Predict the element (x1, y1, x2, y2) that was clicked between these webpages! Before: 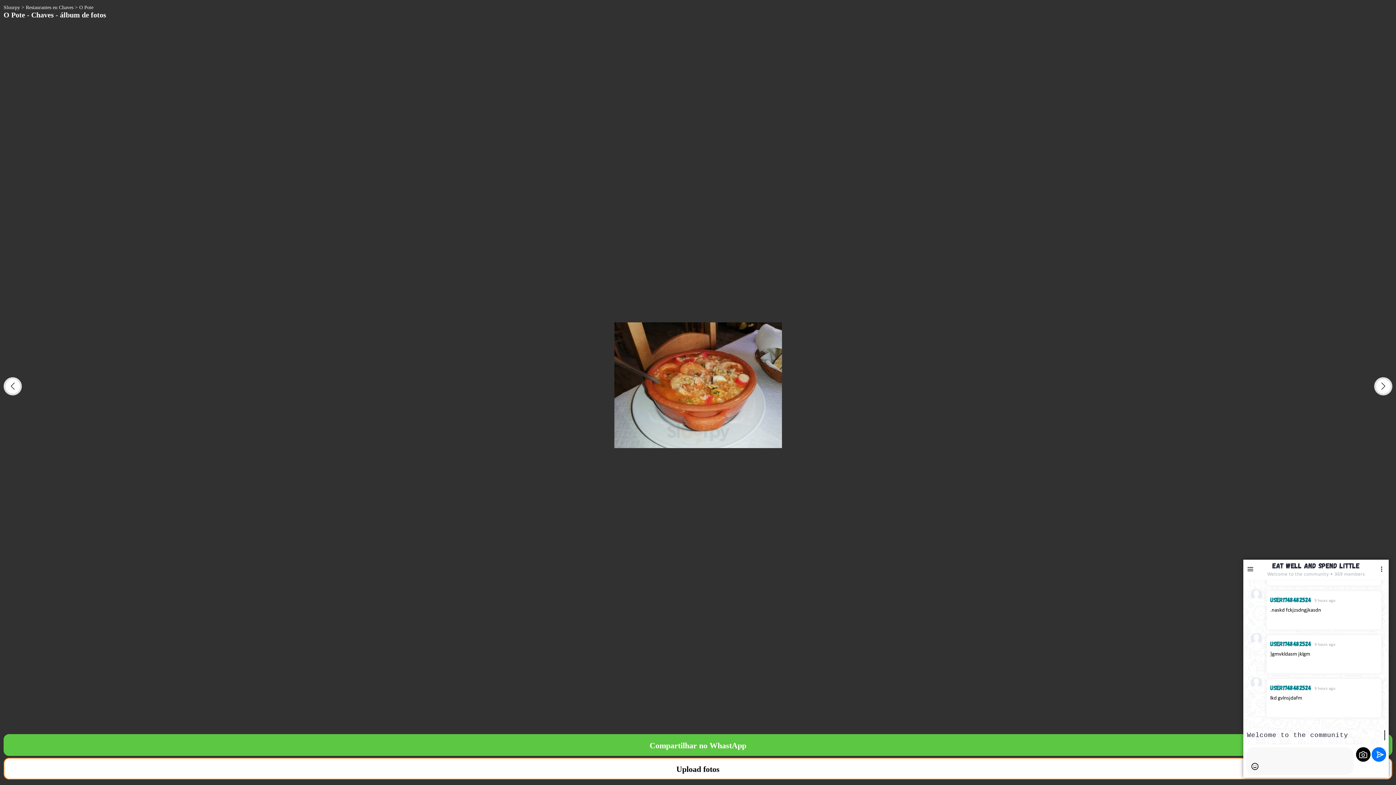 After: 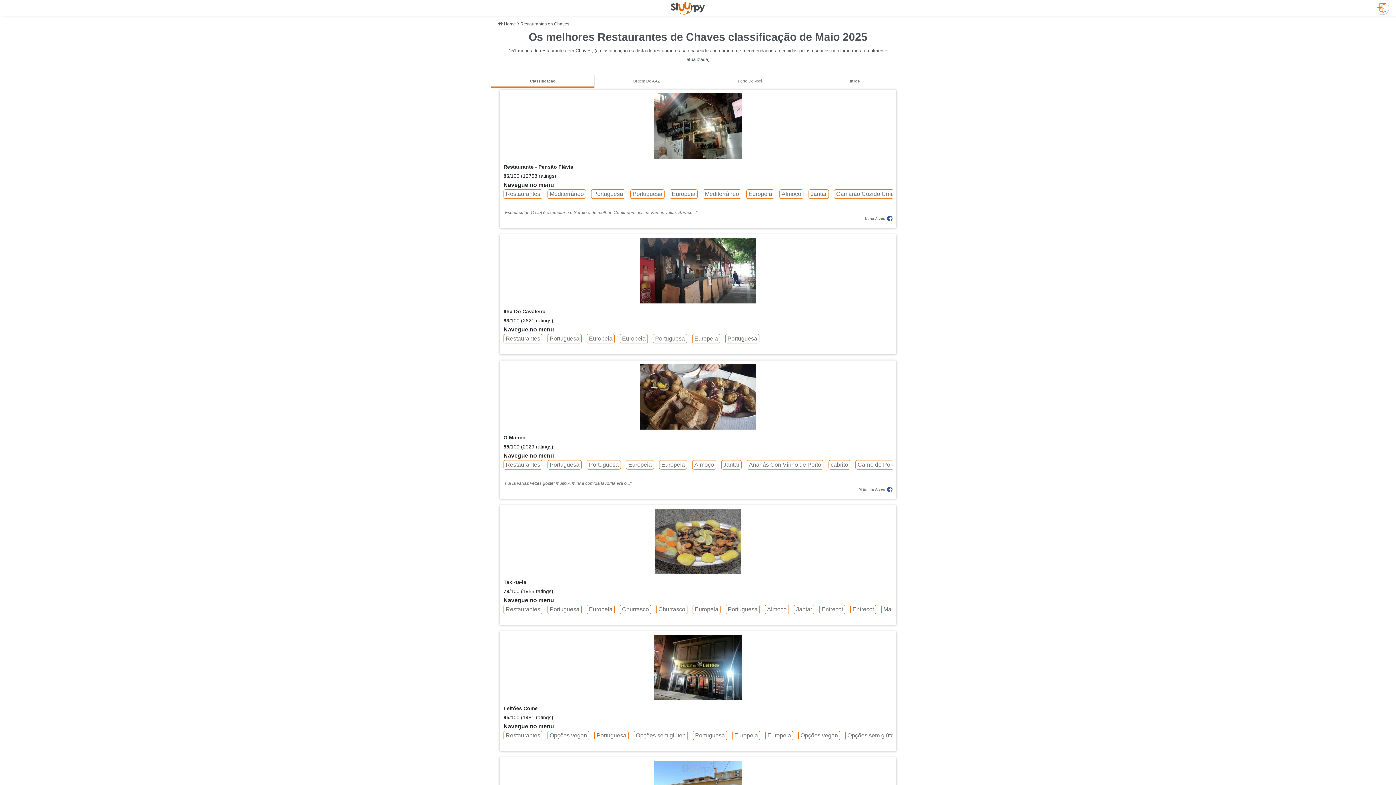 Action: bbox: (25, 4, 73, 10) label: Restaurantes en Chaves